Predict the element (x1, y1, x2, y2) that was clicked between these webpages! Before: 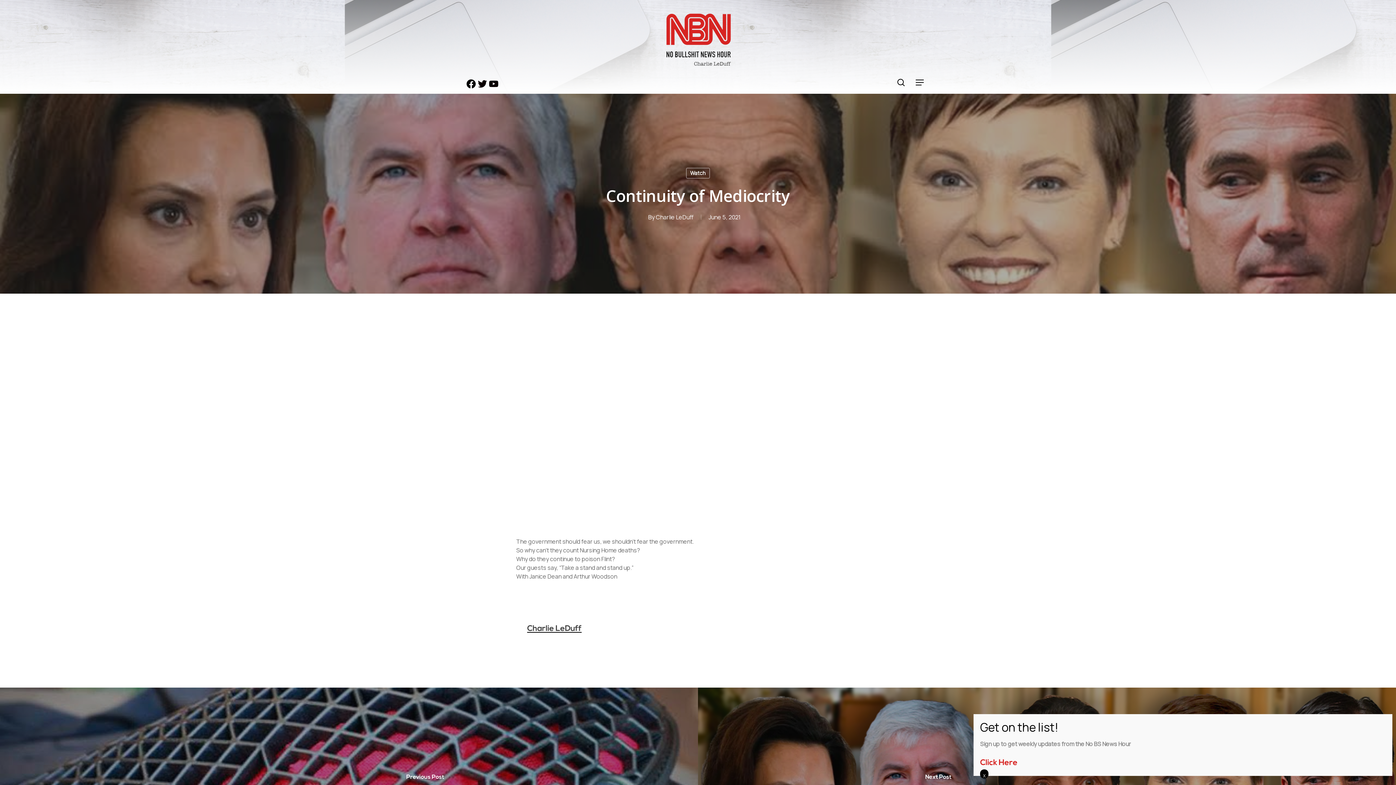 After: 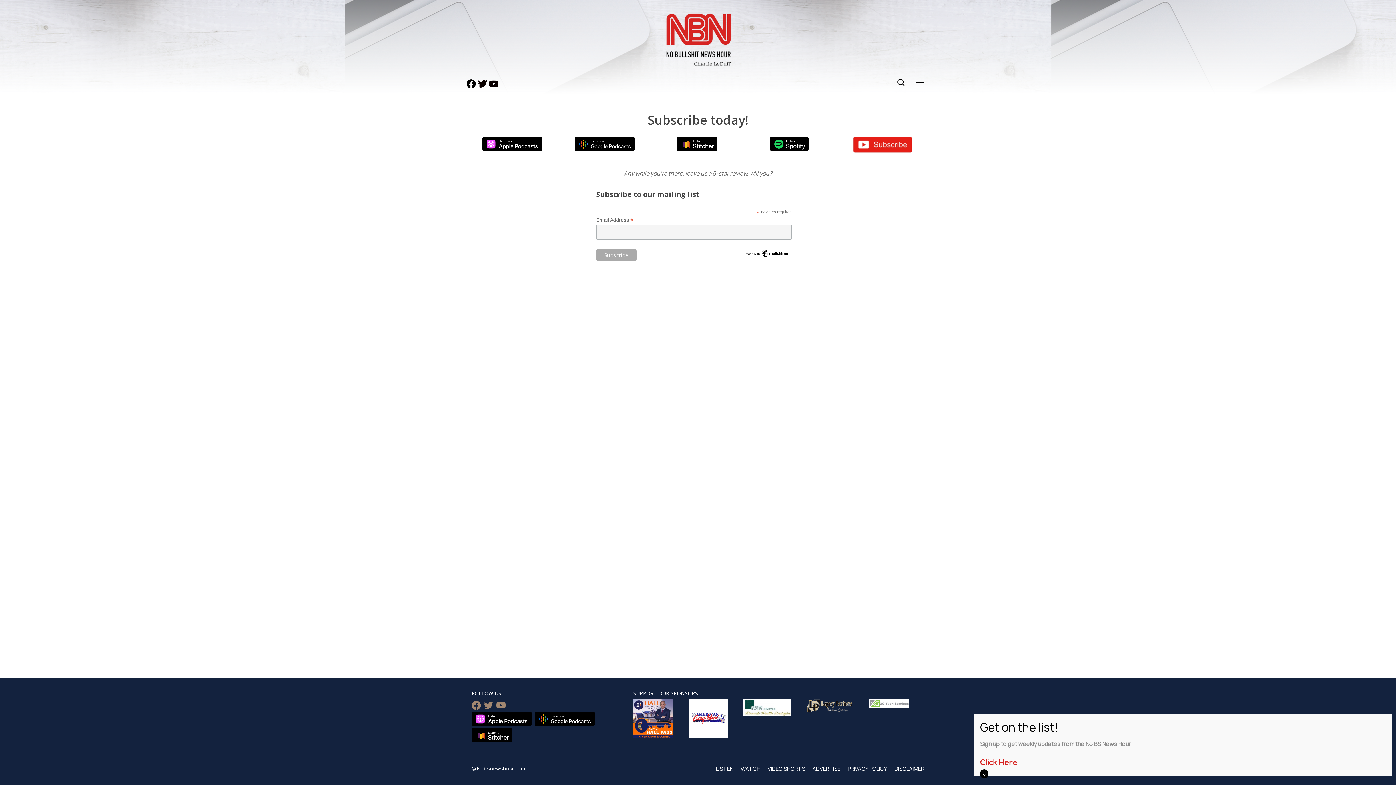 Action: label: Click Here bbox: (980, 759, 1017, 767)